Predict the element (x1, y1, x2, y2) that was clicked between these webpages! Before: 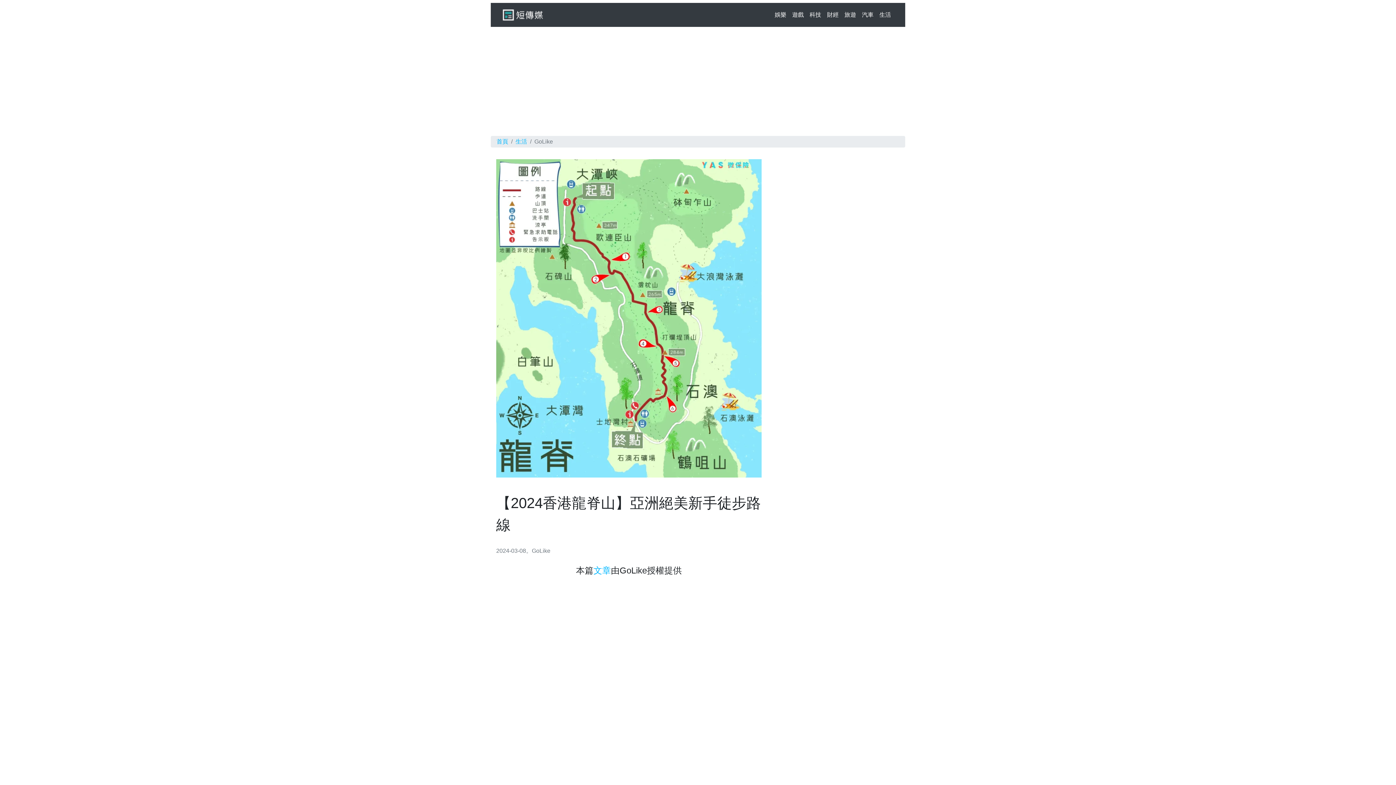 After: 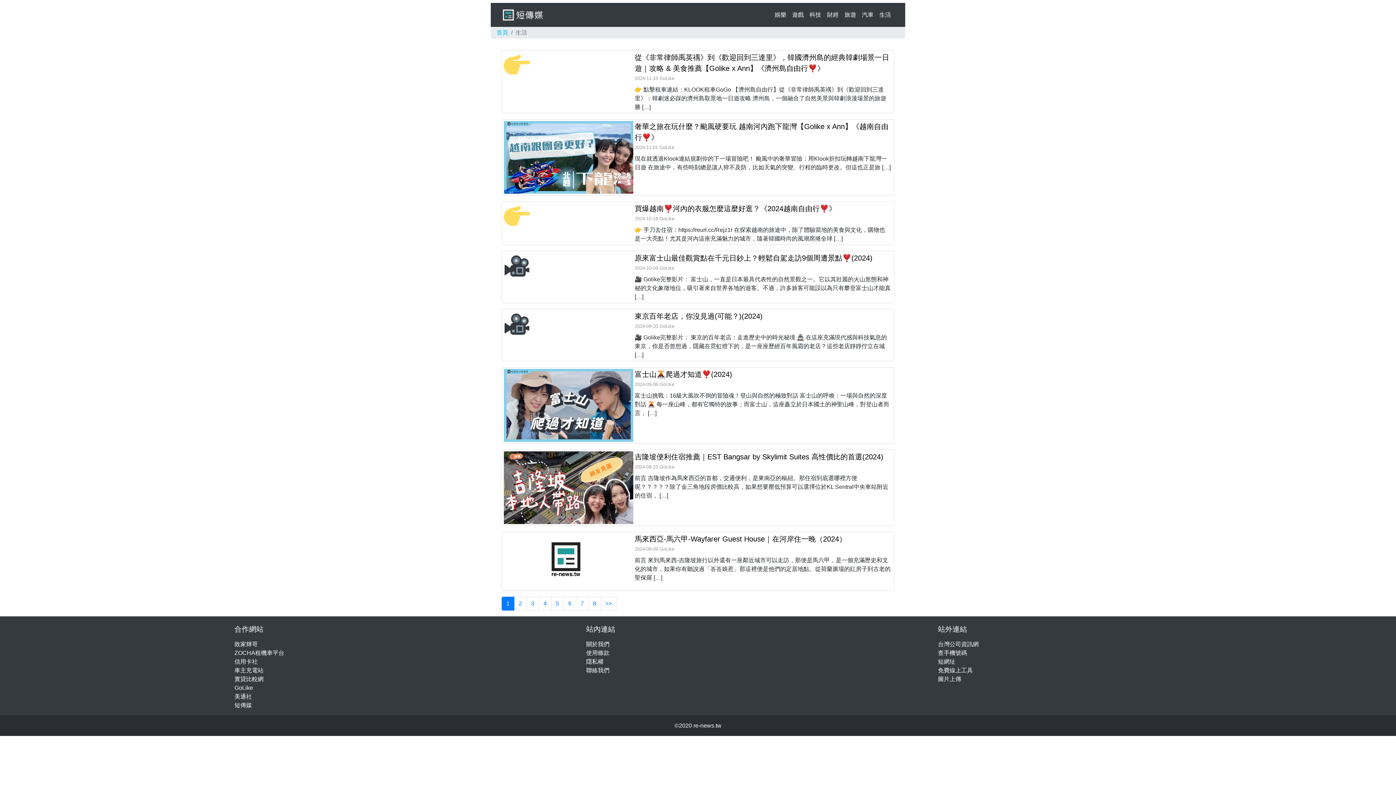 Action: bbox: (515, 138, 527, 144) label: 生活